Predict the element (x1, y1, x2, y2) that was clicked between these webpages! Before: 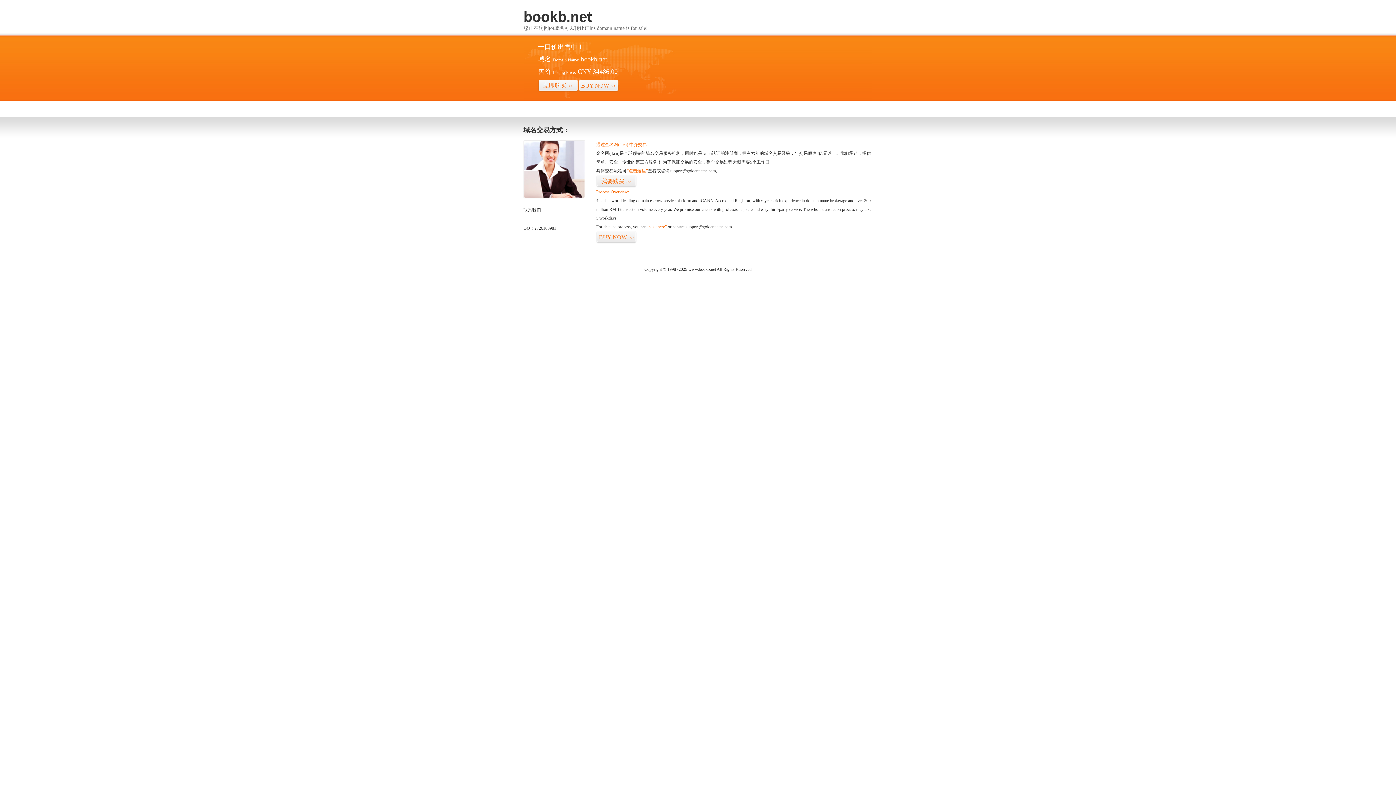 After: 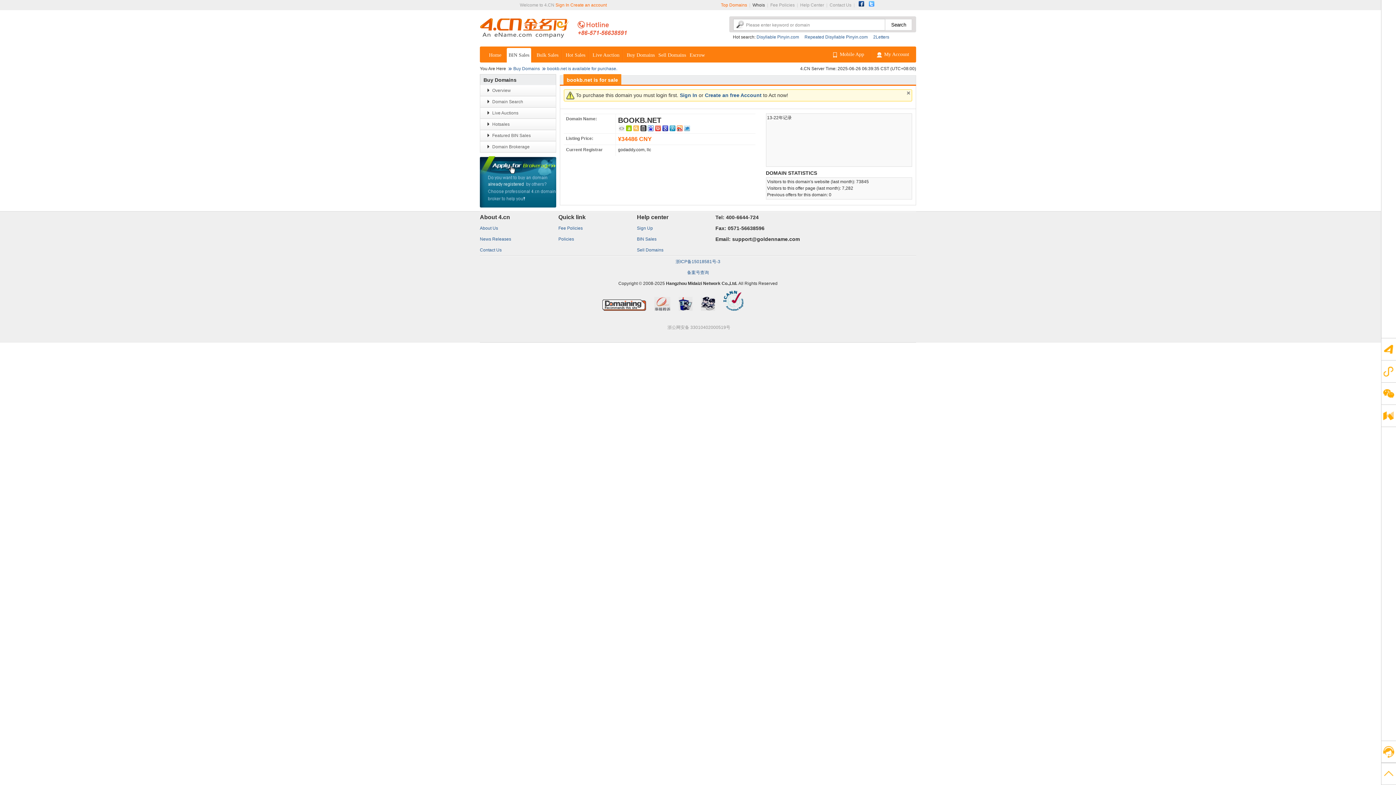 Action: bbox: (538, 79, 578, 92) label: 立即购买>>